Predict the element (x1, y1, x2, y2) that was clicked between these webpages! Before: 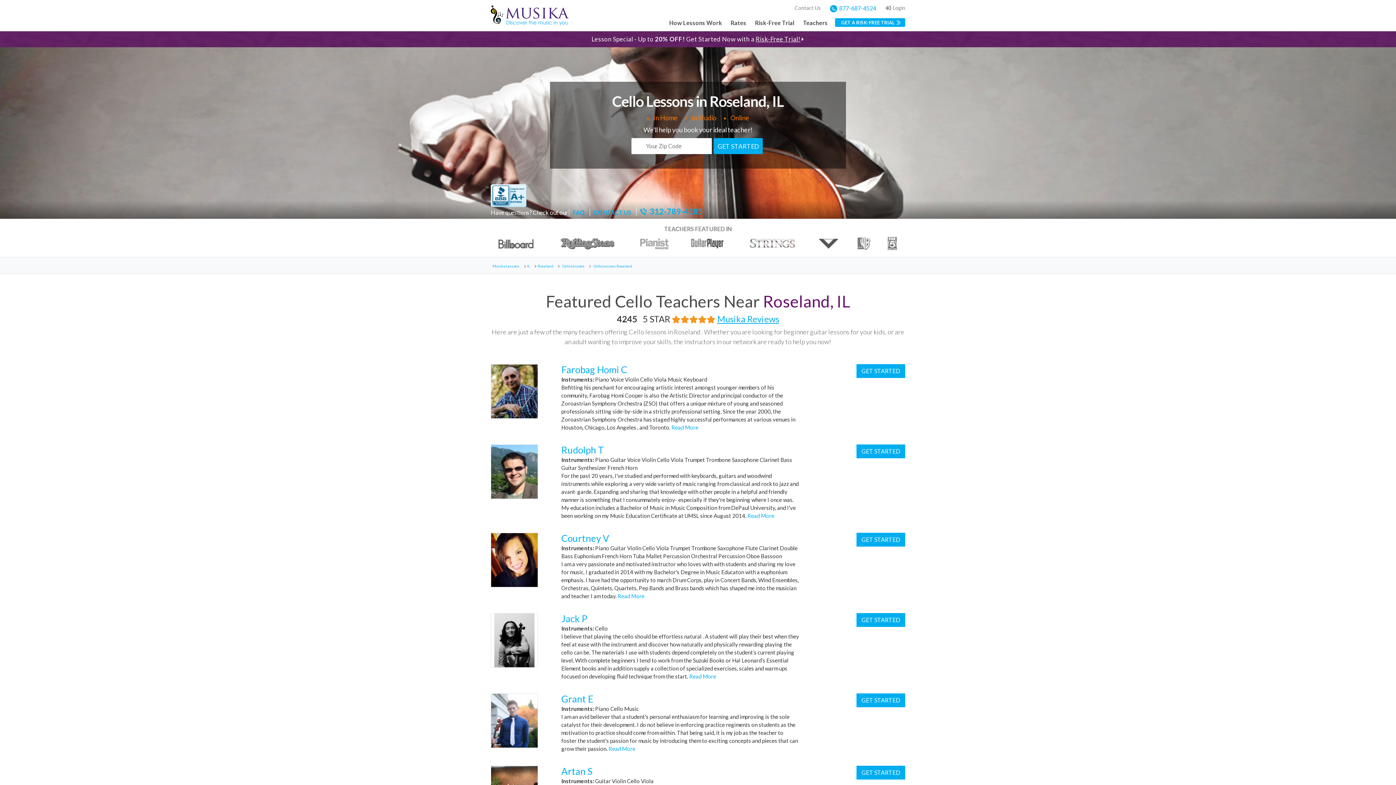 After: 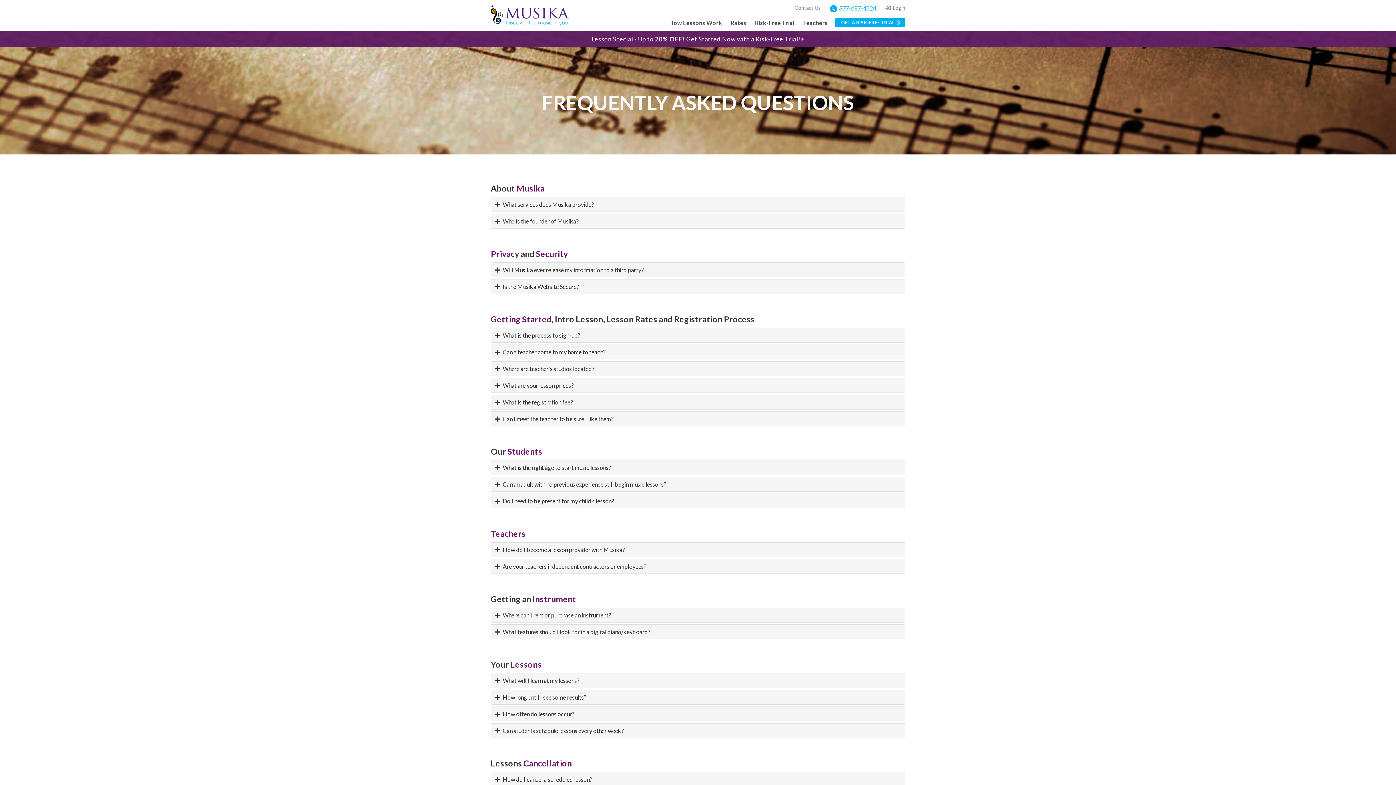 Action: label: FAQ bbox: (569, 209, 588, 216)